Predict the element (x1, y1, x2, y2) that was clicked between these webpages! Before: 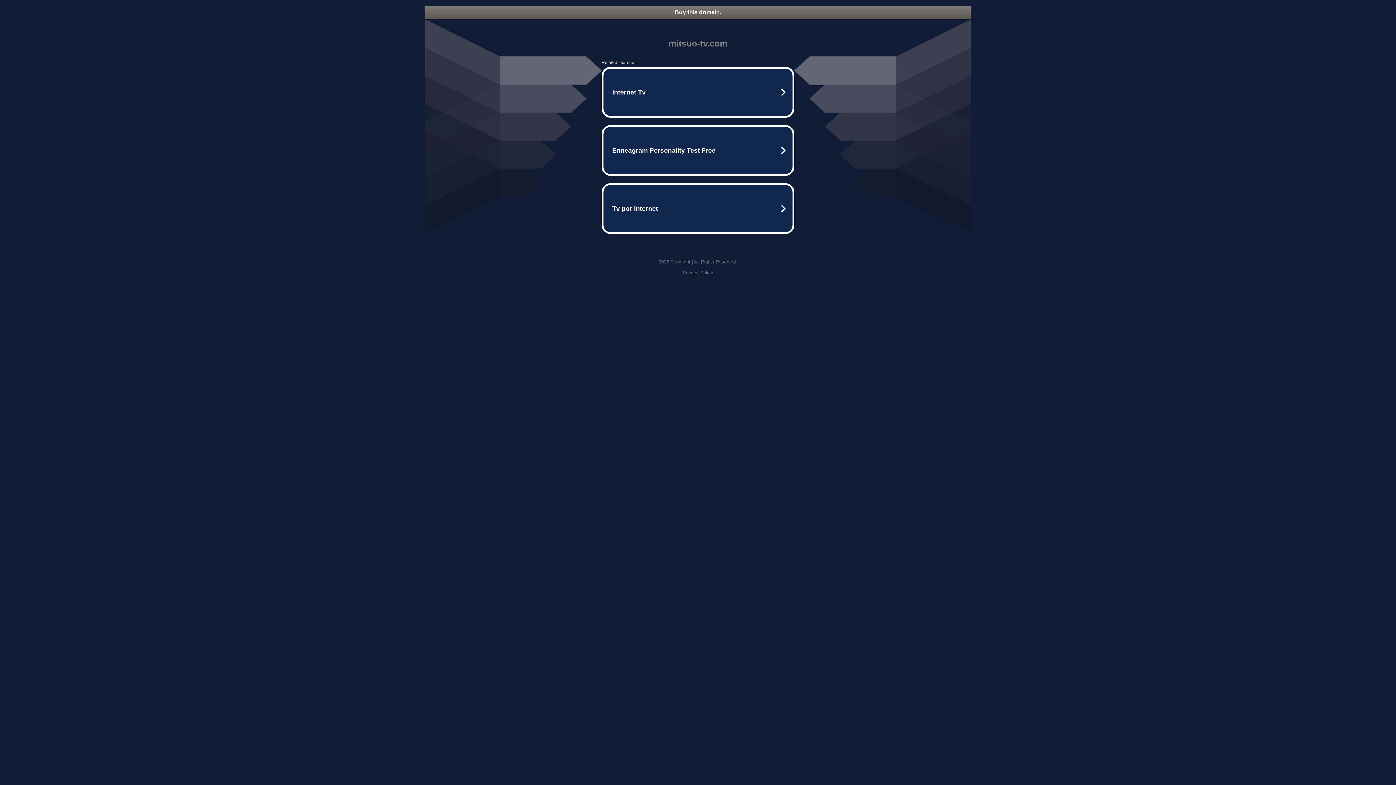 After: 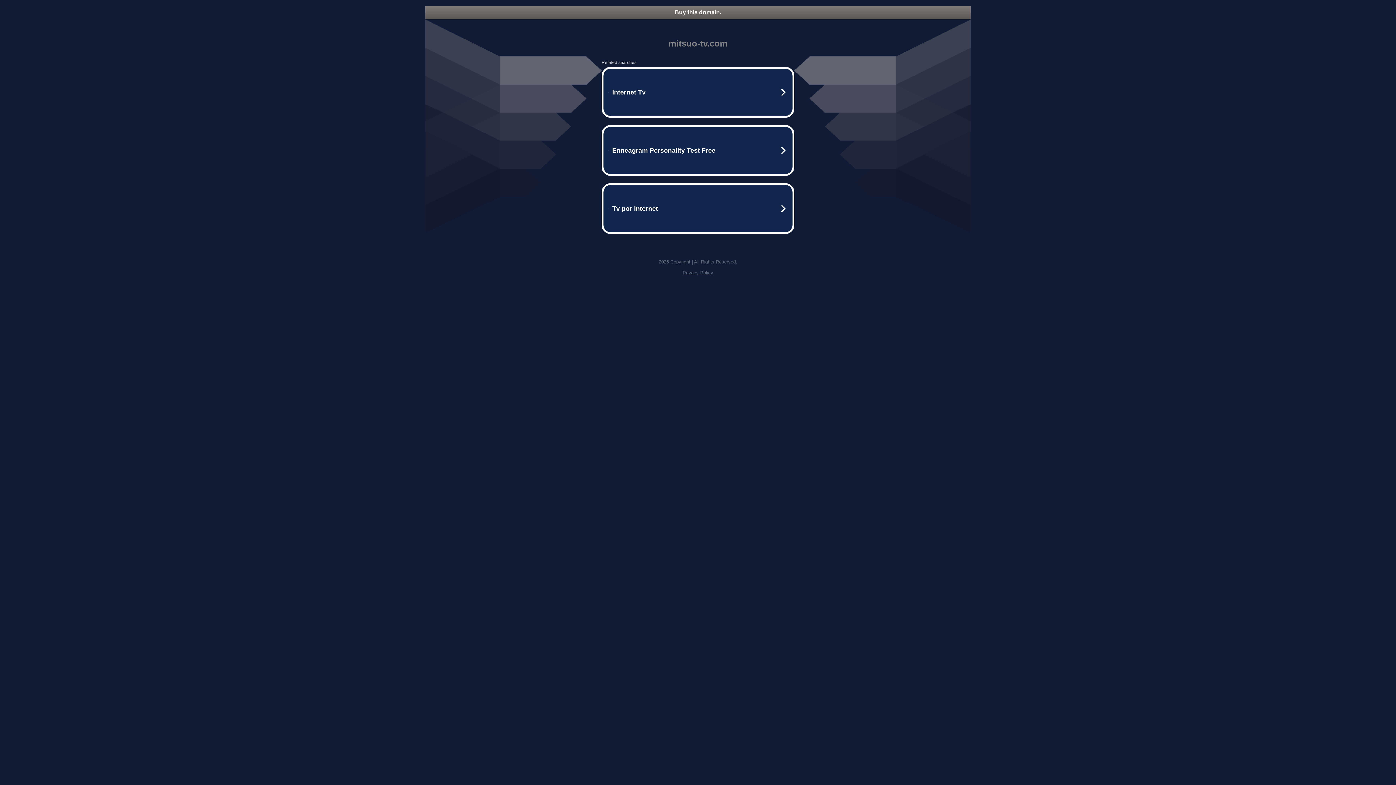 Action: bbox: (425, 5, 970, 18) label: Buy this domain.